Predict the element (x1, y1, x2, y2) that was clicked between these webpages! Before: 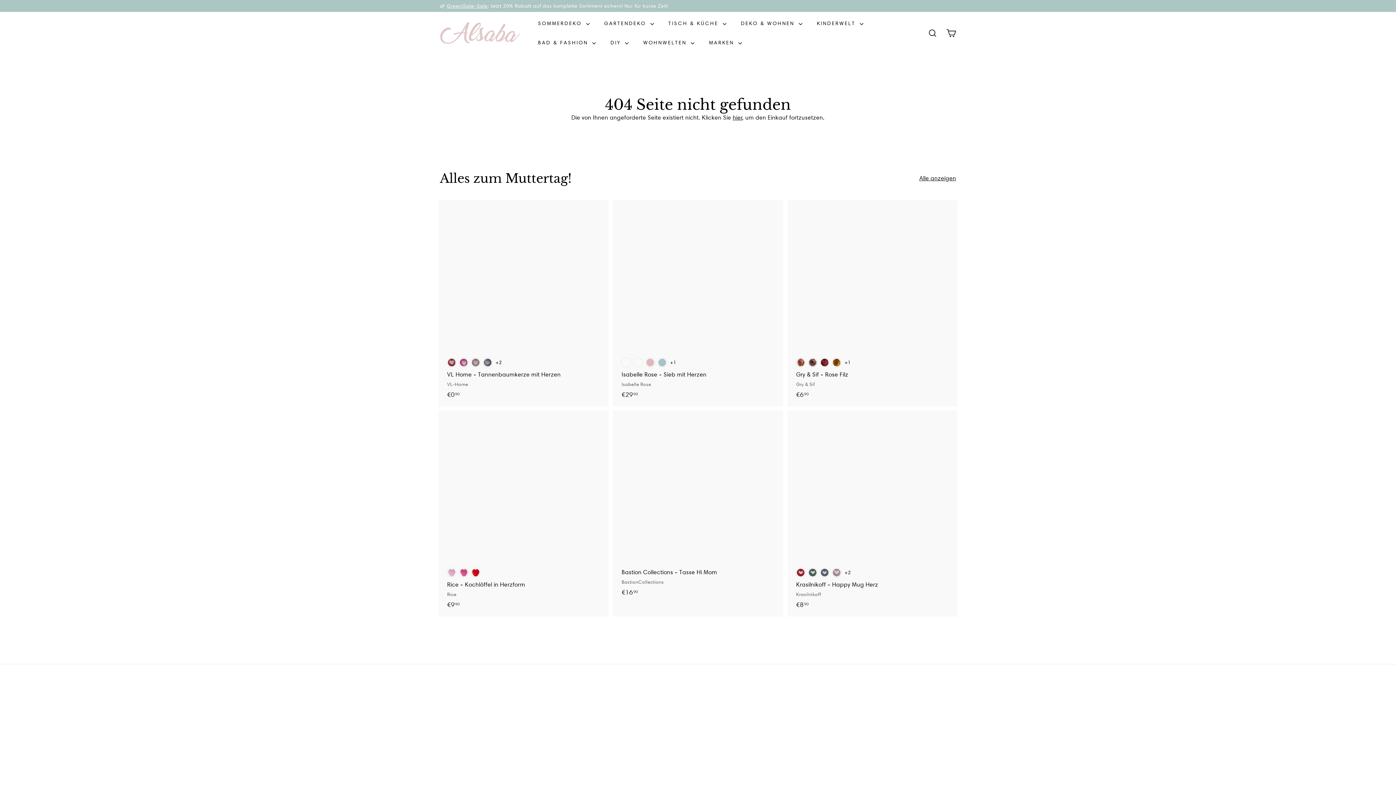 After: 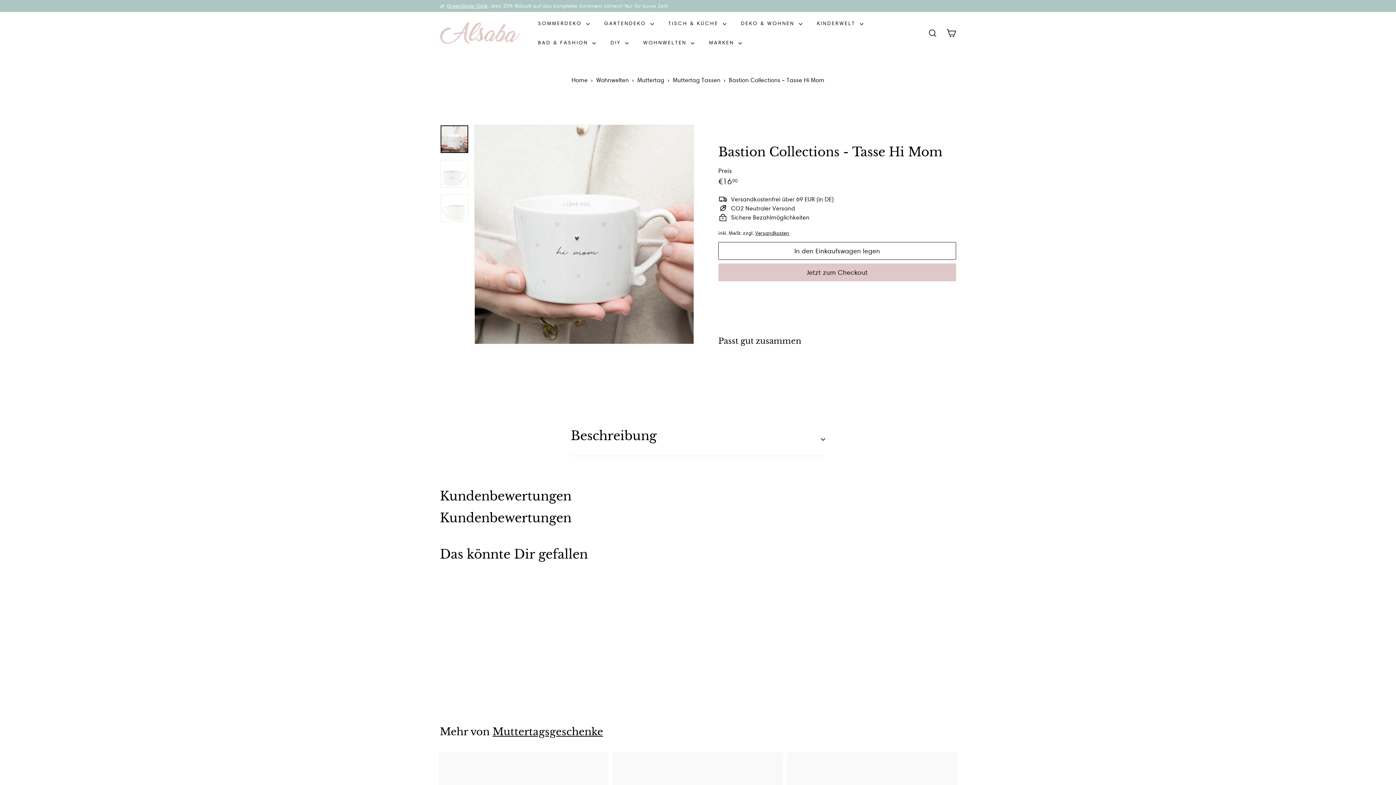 Action: bbox: (614, 410, 781, 604) label: Bastion Collections - Tasse Hi Mom
BastionCollections
€1690
€16,90